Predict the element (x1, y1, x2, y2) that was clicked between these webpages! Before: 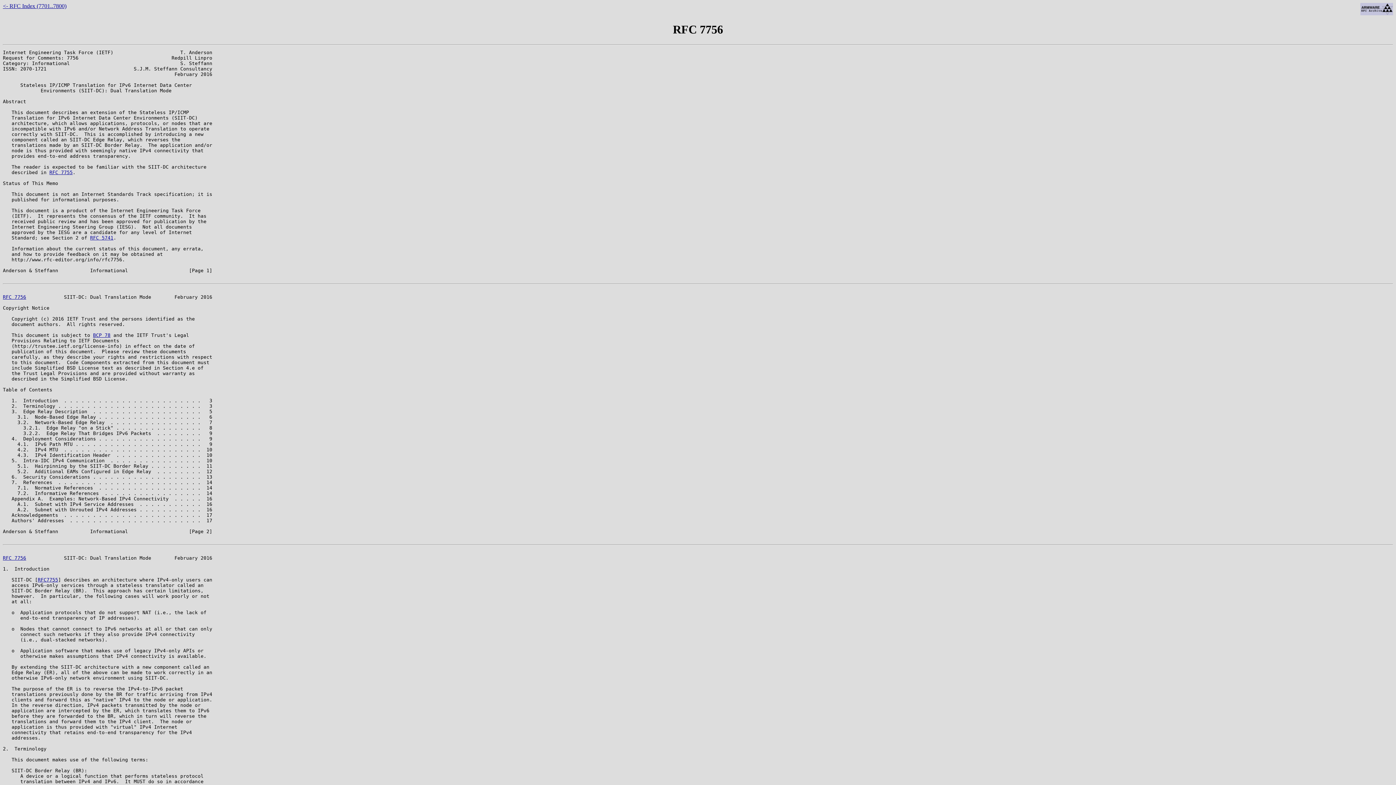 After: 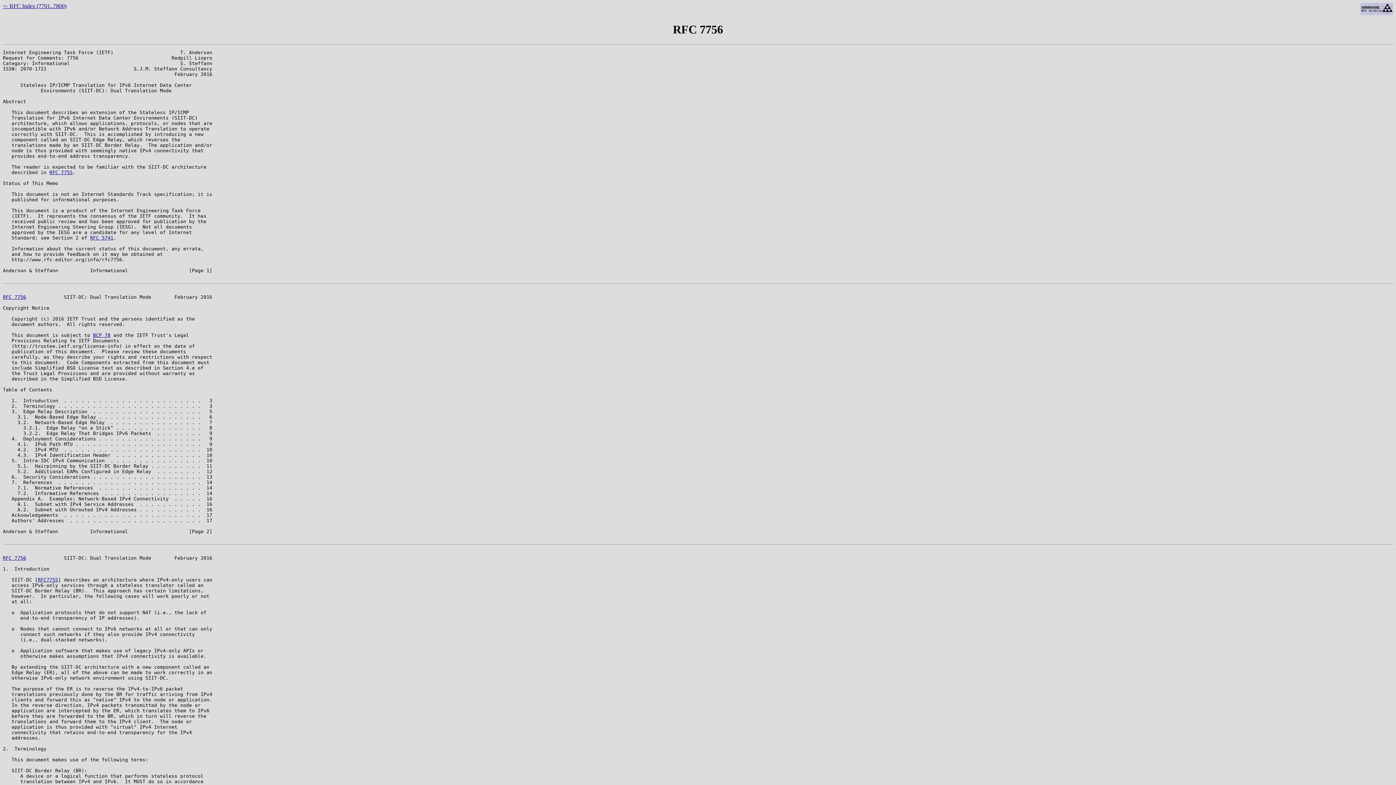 Action: label: RFC 7756 bbox: (2, 555, 26, 561)